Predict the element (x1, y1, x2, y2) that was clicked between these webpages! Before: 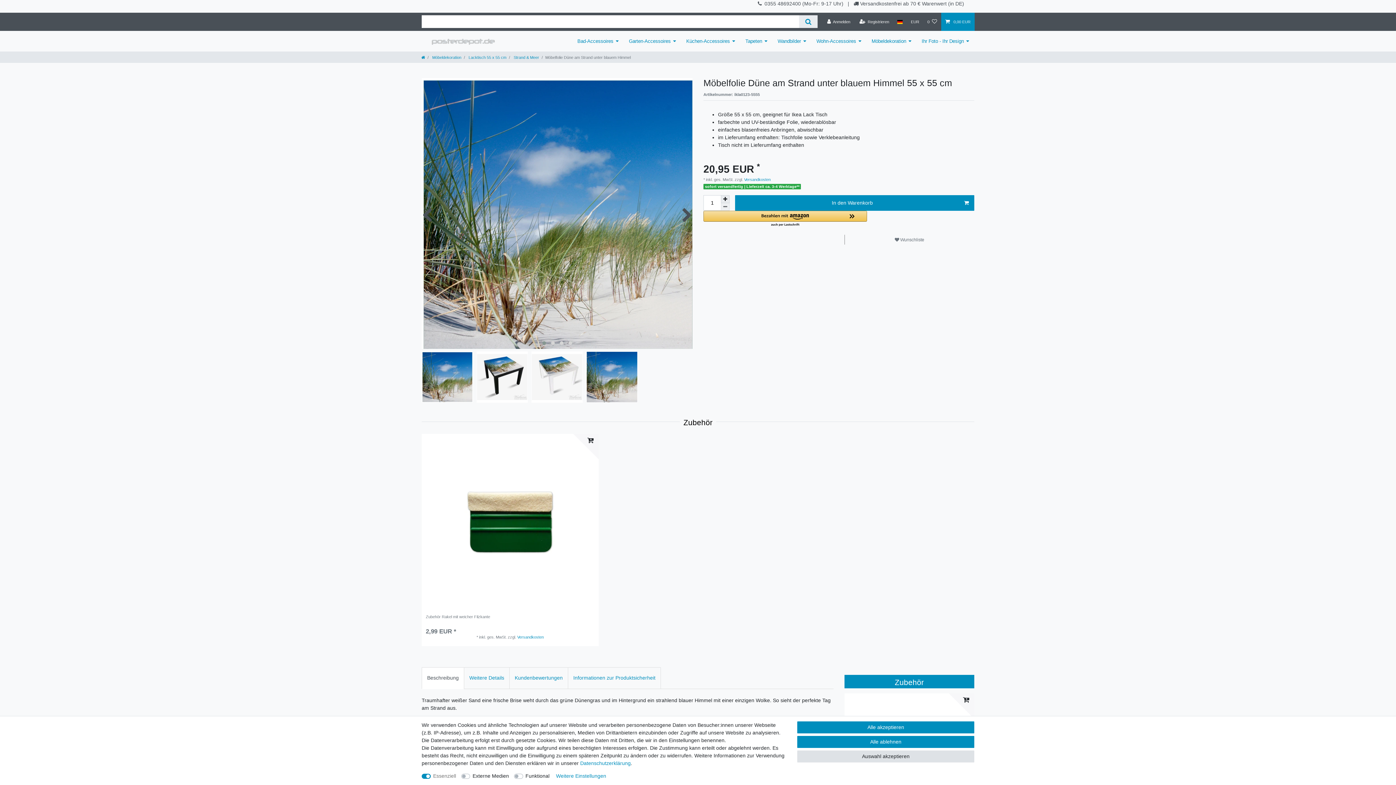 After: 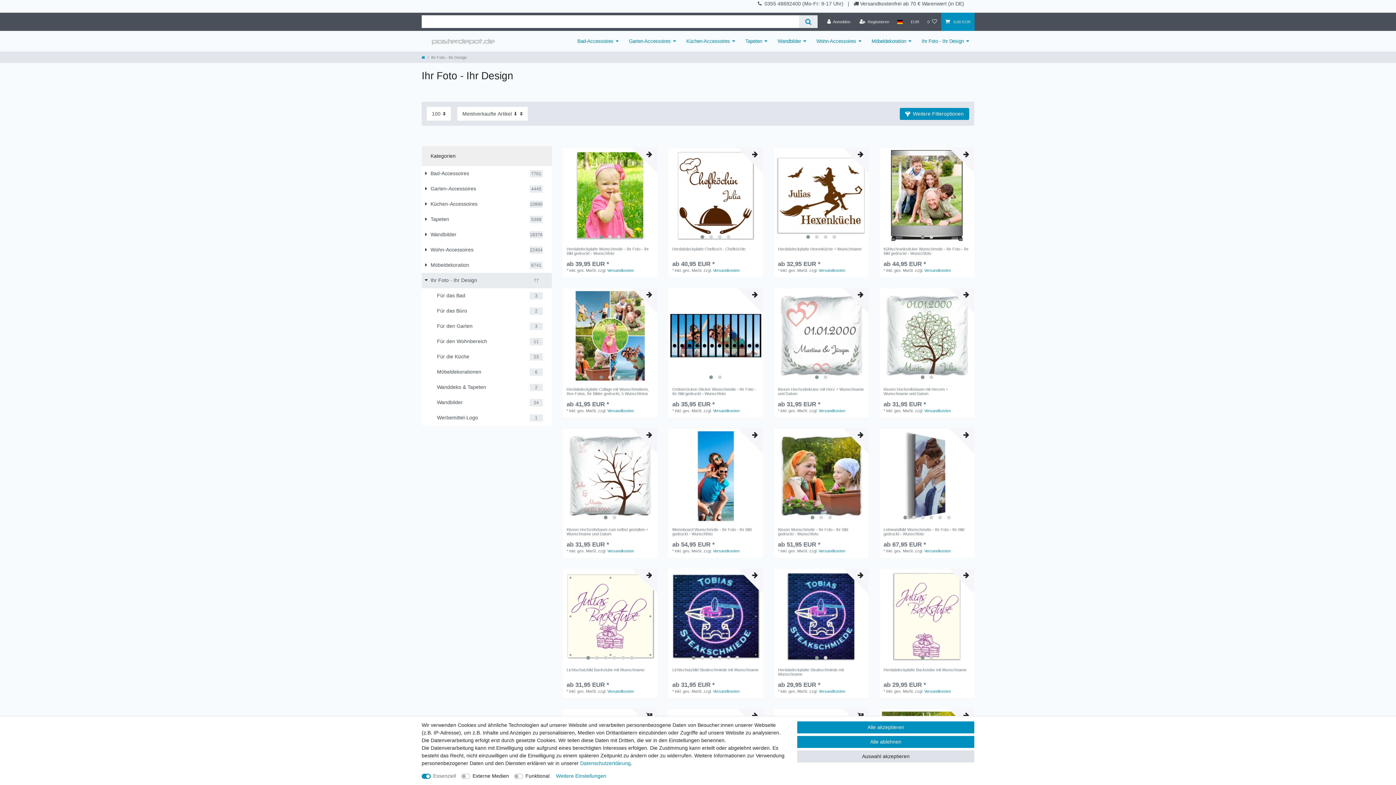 Action: bbox: (916, 30, 974, 51) label: Ihr Foto - Ihr Design